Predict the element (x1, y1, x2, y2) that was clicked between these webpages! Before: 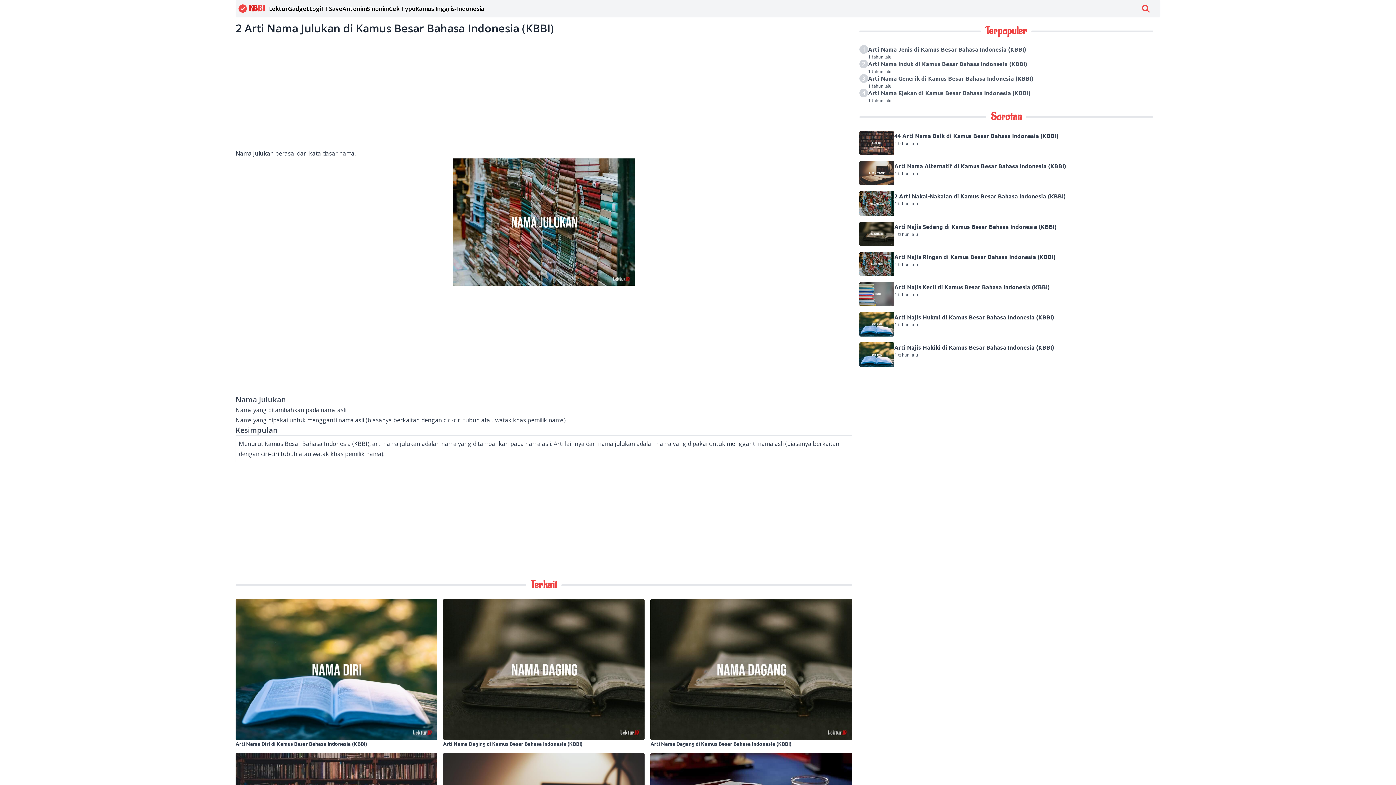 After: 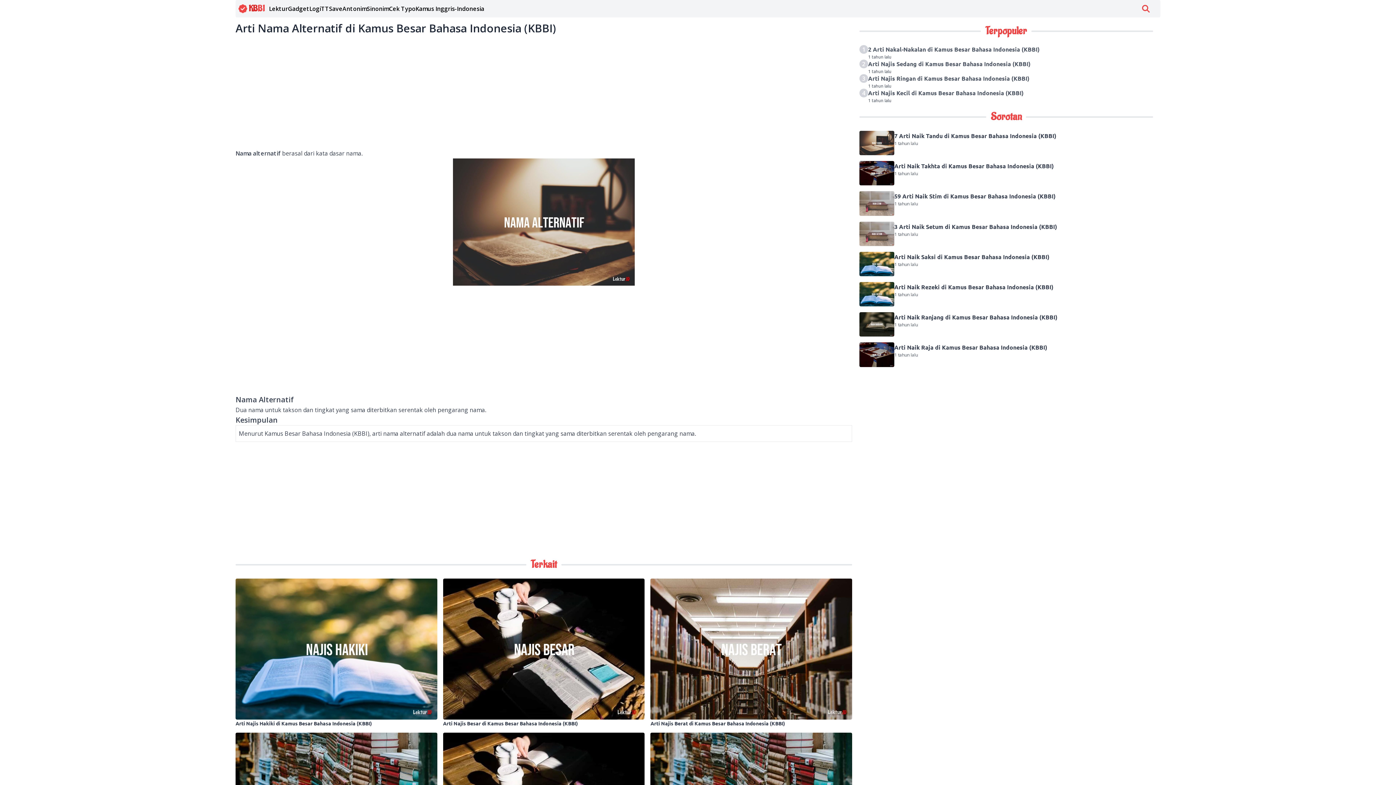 Action: bbox: (859, 161, 1153, 185) label: Arti Nama Alternatif di Kamus Besar Bahasa Indonesia (KBBI)
1 tahun lalu